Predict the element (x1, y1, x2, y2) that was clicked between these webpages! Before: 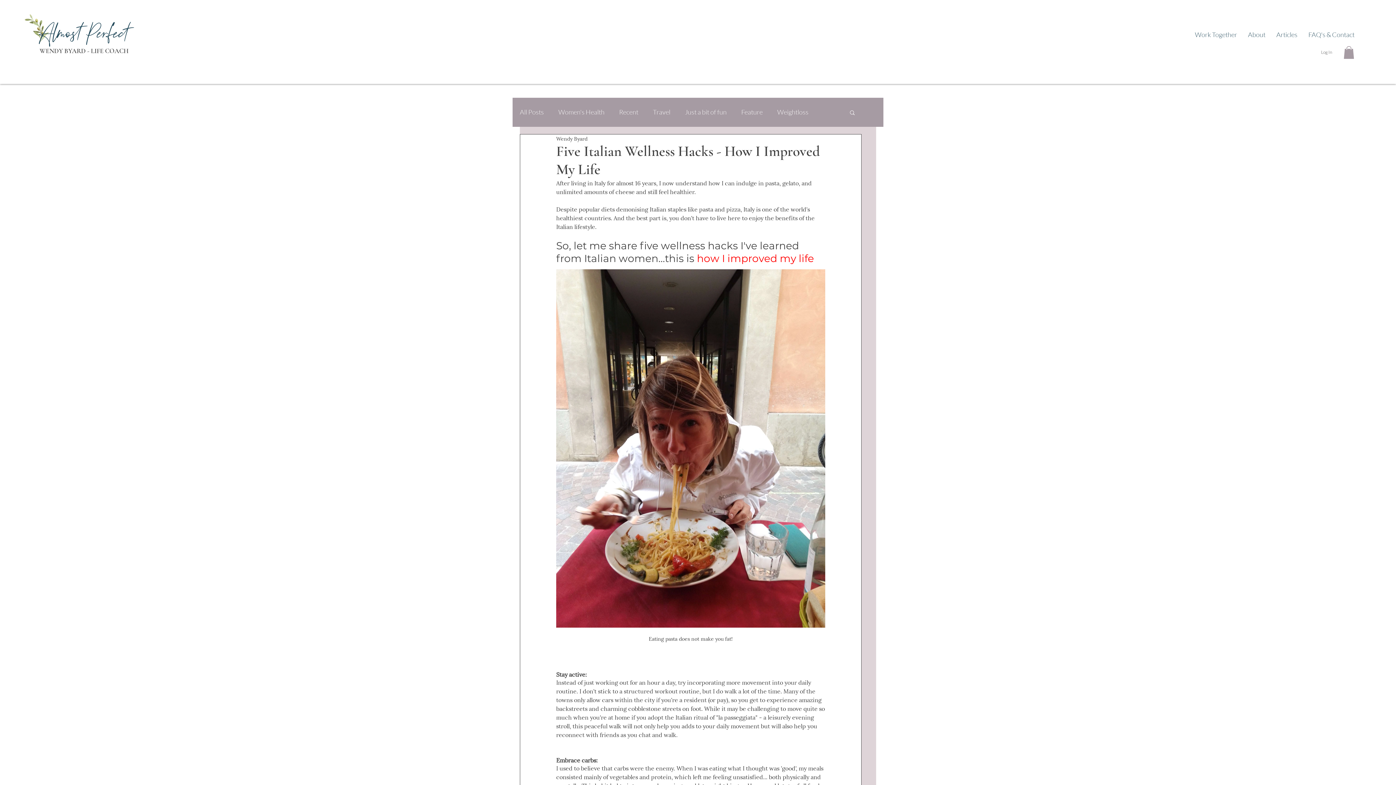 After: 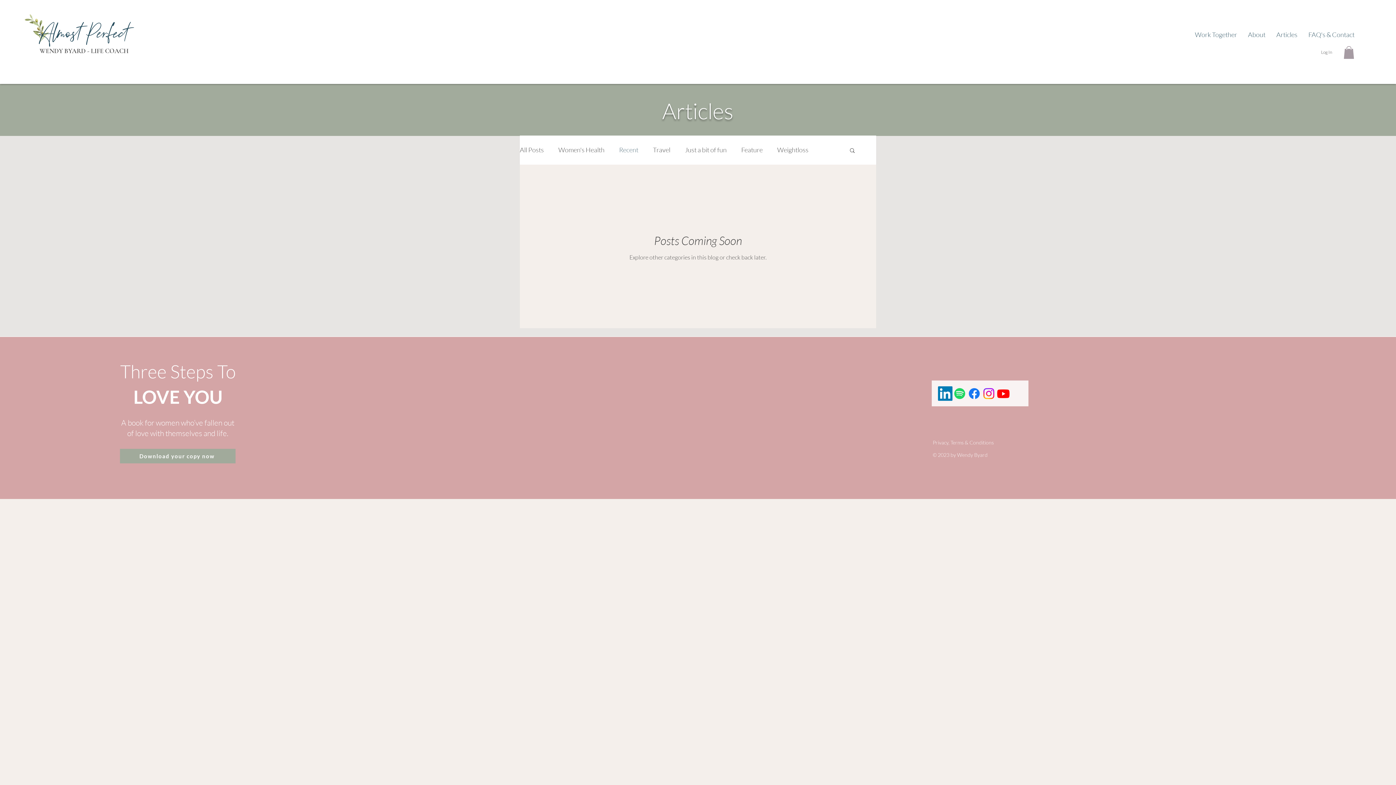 Action: label: Recent bbox: (619, 107, 638, 116)